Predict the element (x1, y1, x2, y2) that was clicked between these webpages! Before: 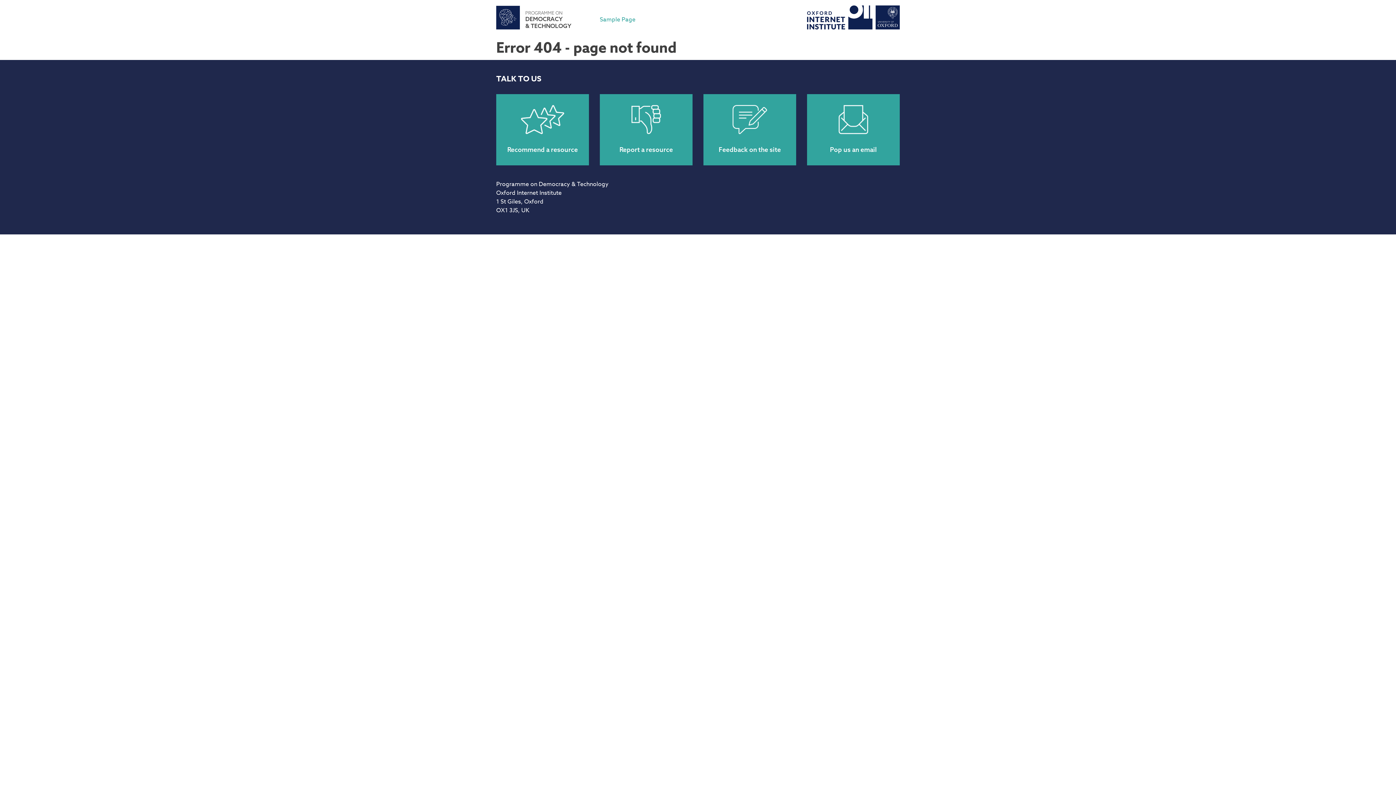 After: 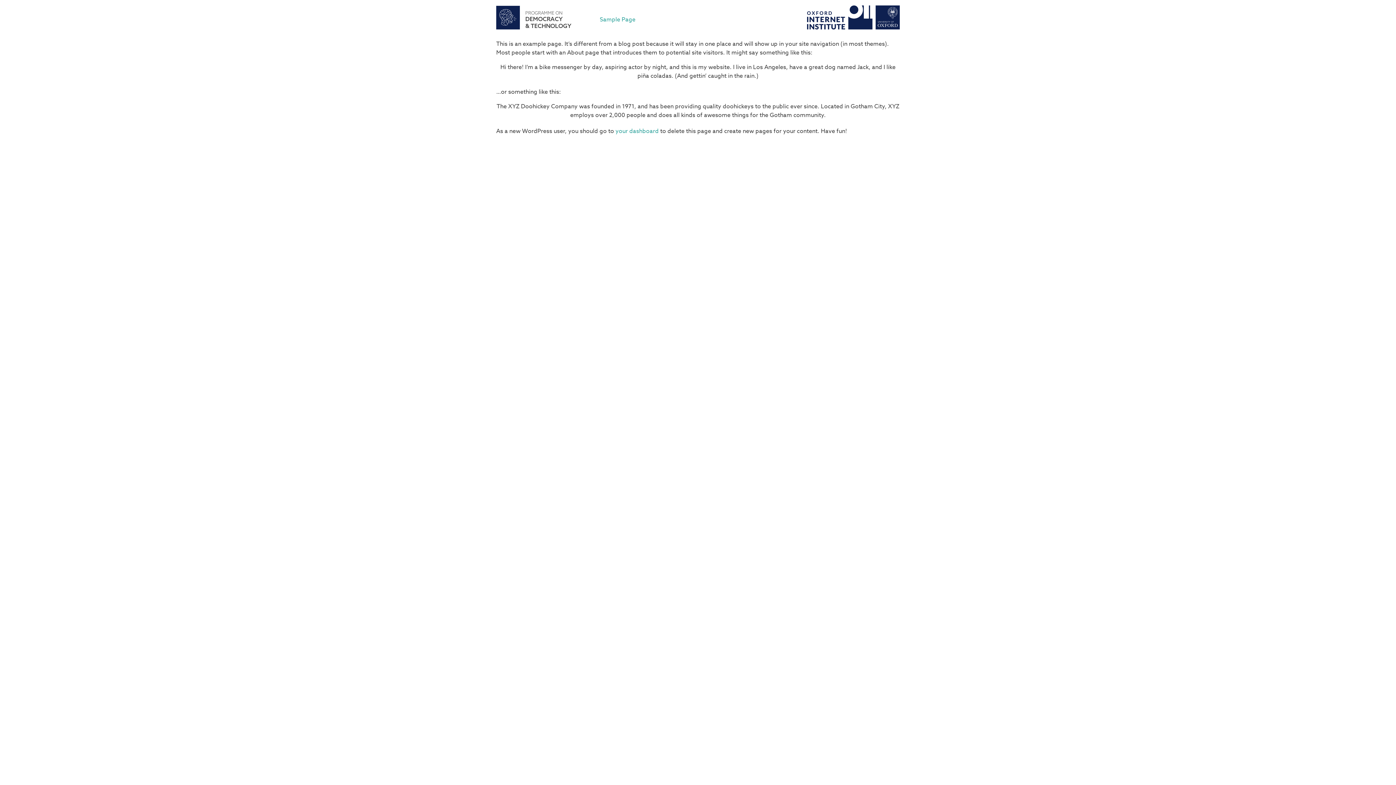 Action: bbox: (600, 15, 635, 24) label: Sample Page